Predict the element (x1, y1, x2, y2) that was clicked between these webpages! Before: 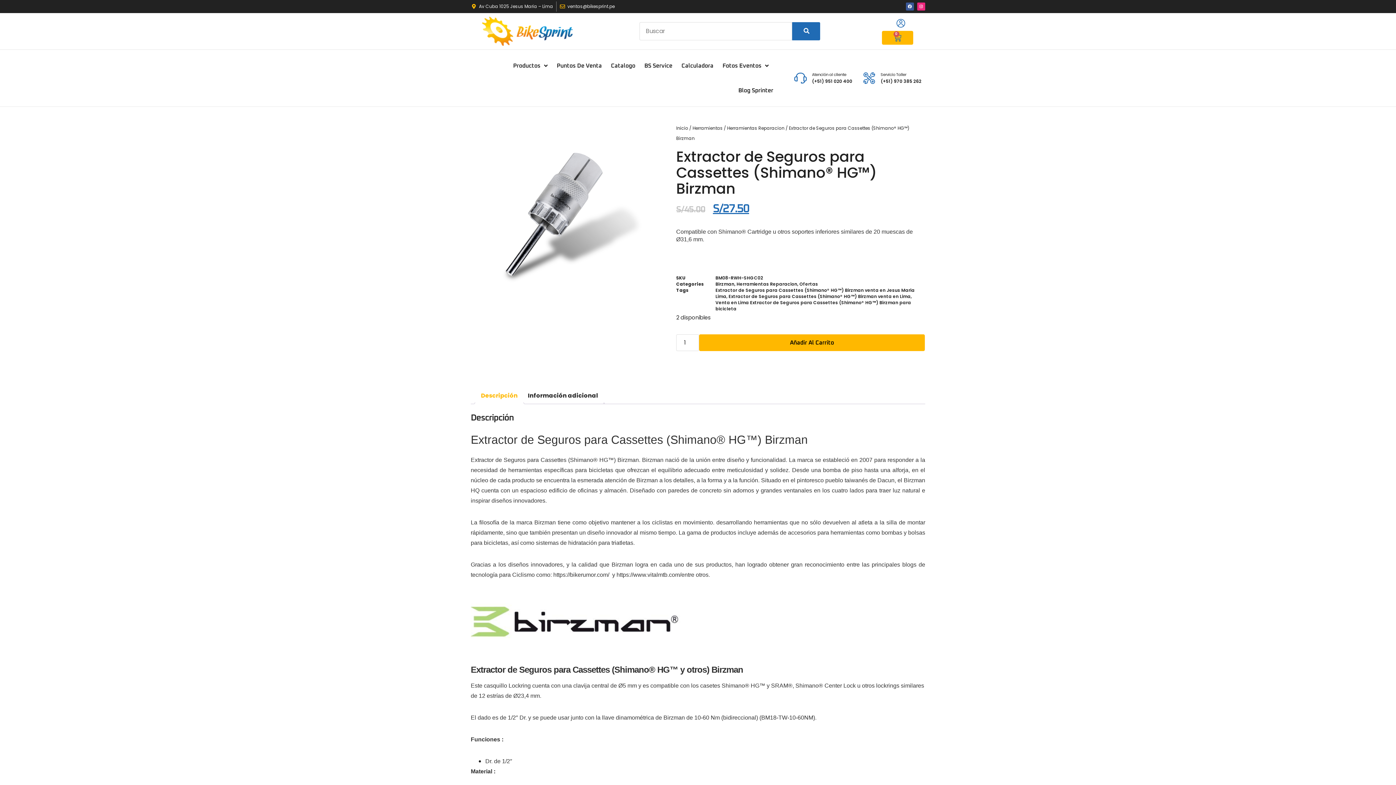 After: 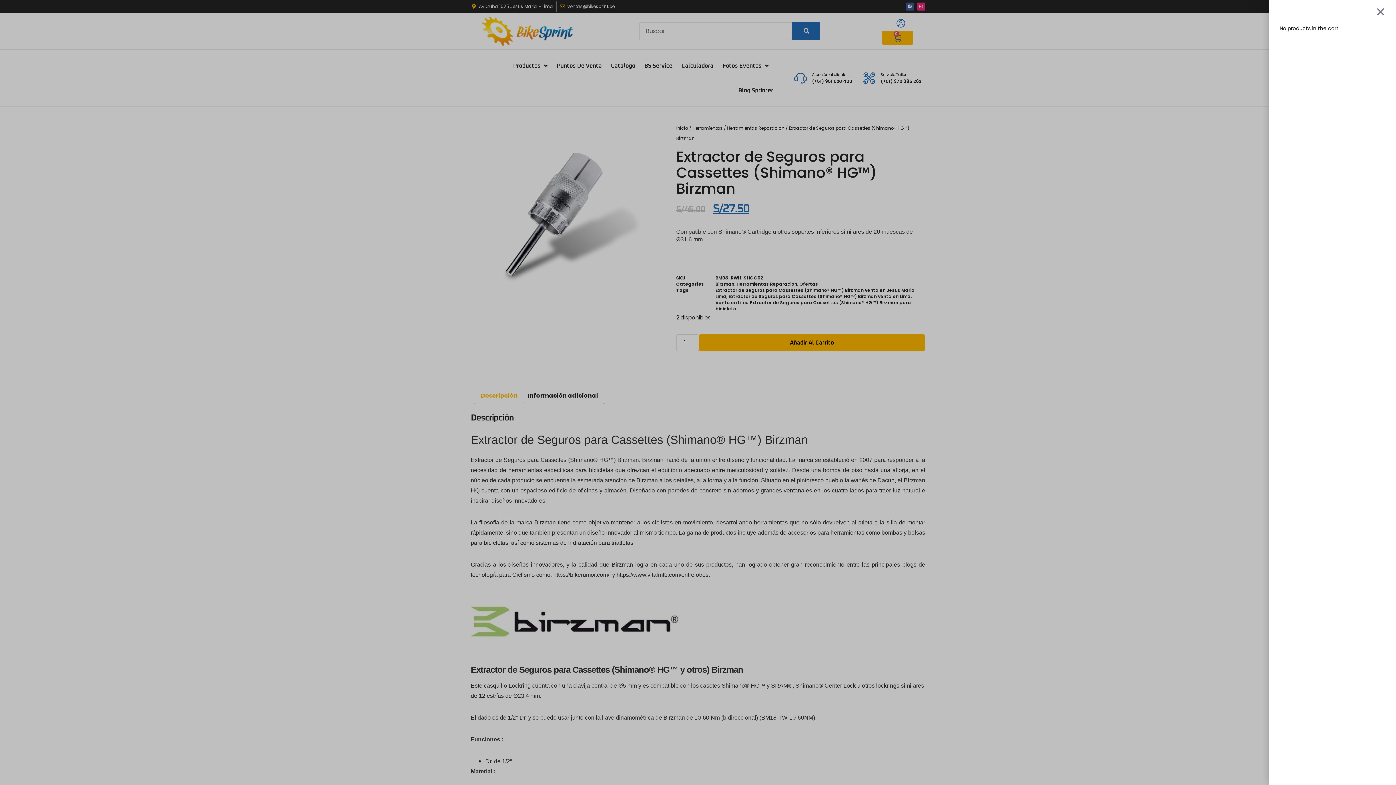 Action: label: 0
Cart bbox: (882, 30, 913, 44)